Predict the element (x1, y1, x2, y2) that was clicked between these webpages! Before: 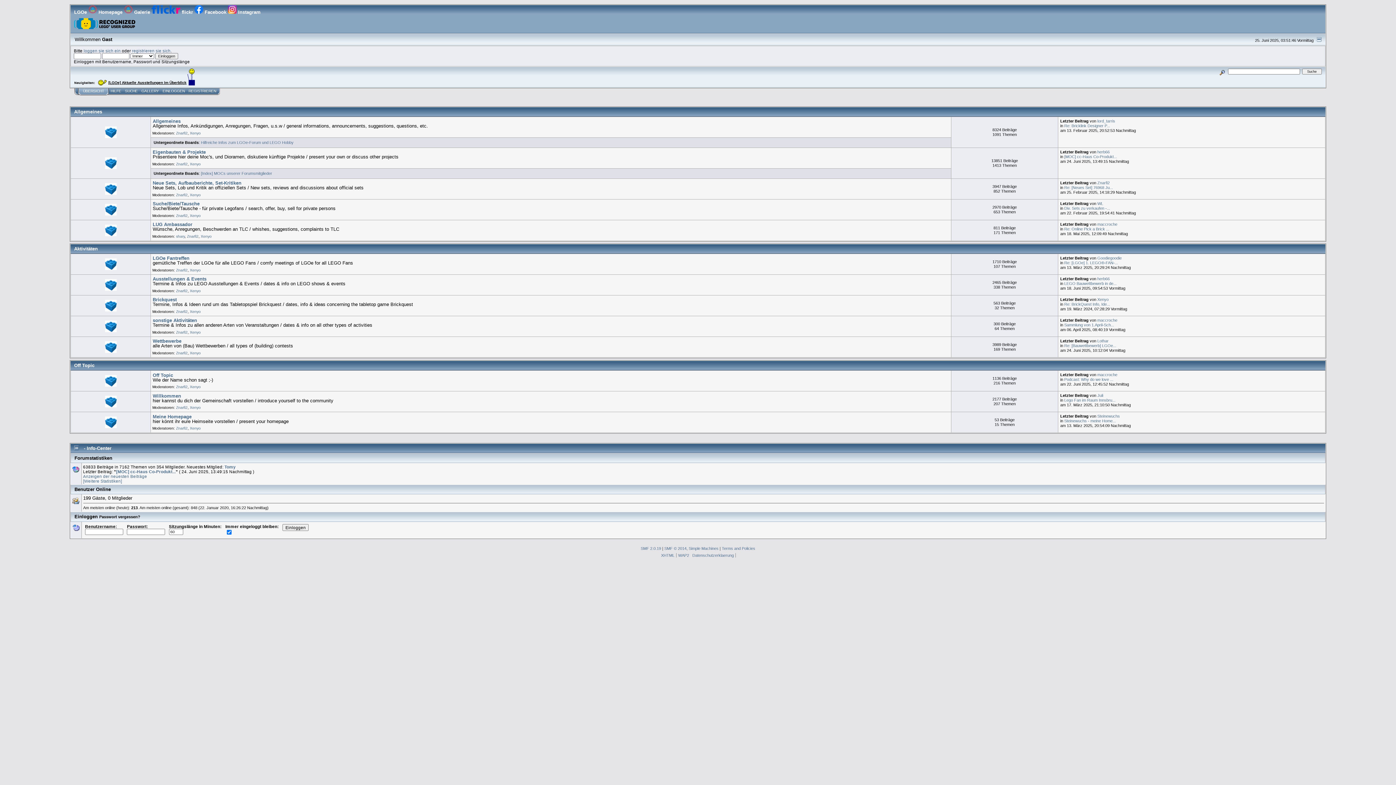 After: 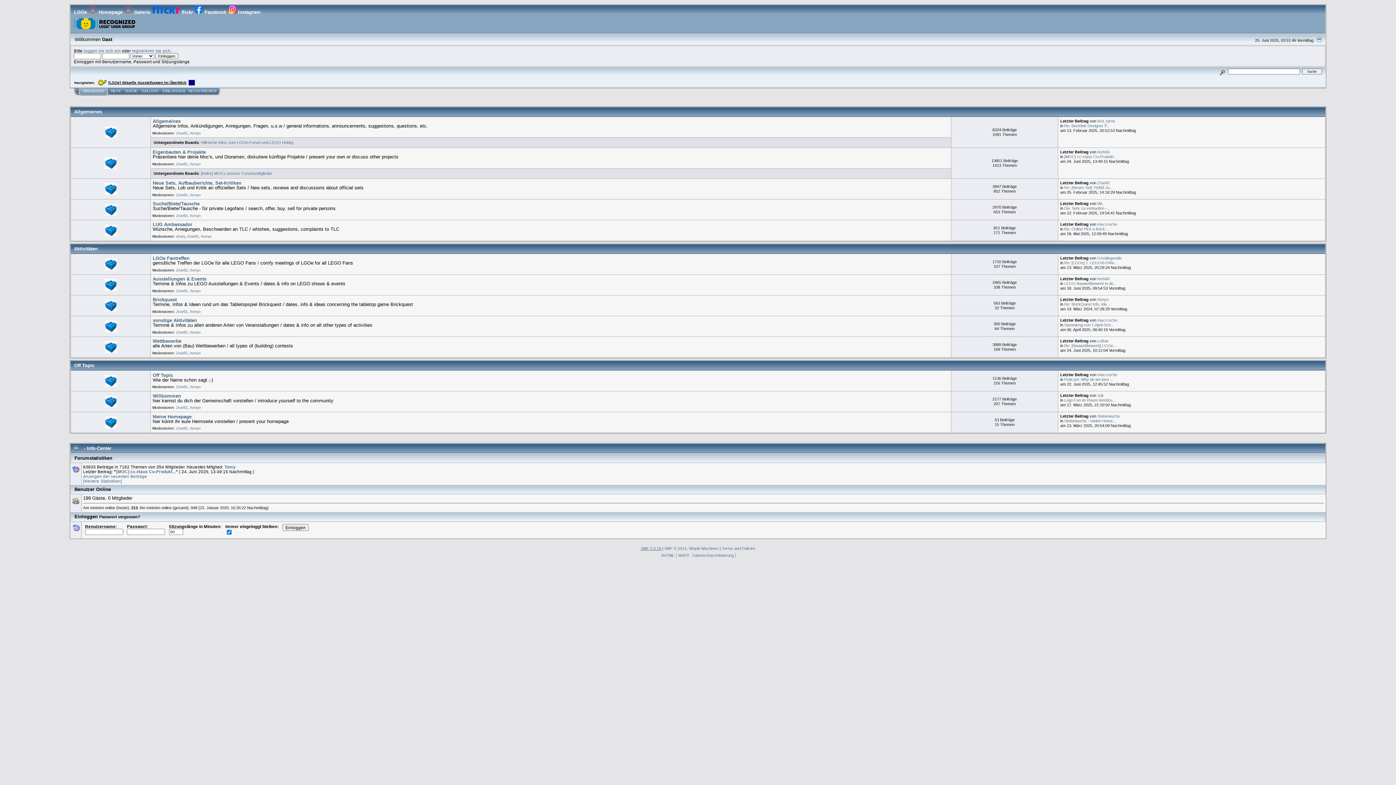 Action: bbox: (640, 546, 661, 550) label: SMF 2.0.19